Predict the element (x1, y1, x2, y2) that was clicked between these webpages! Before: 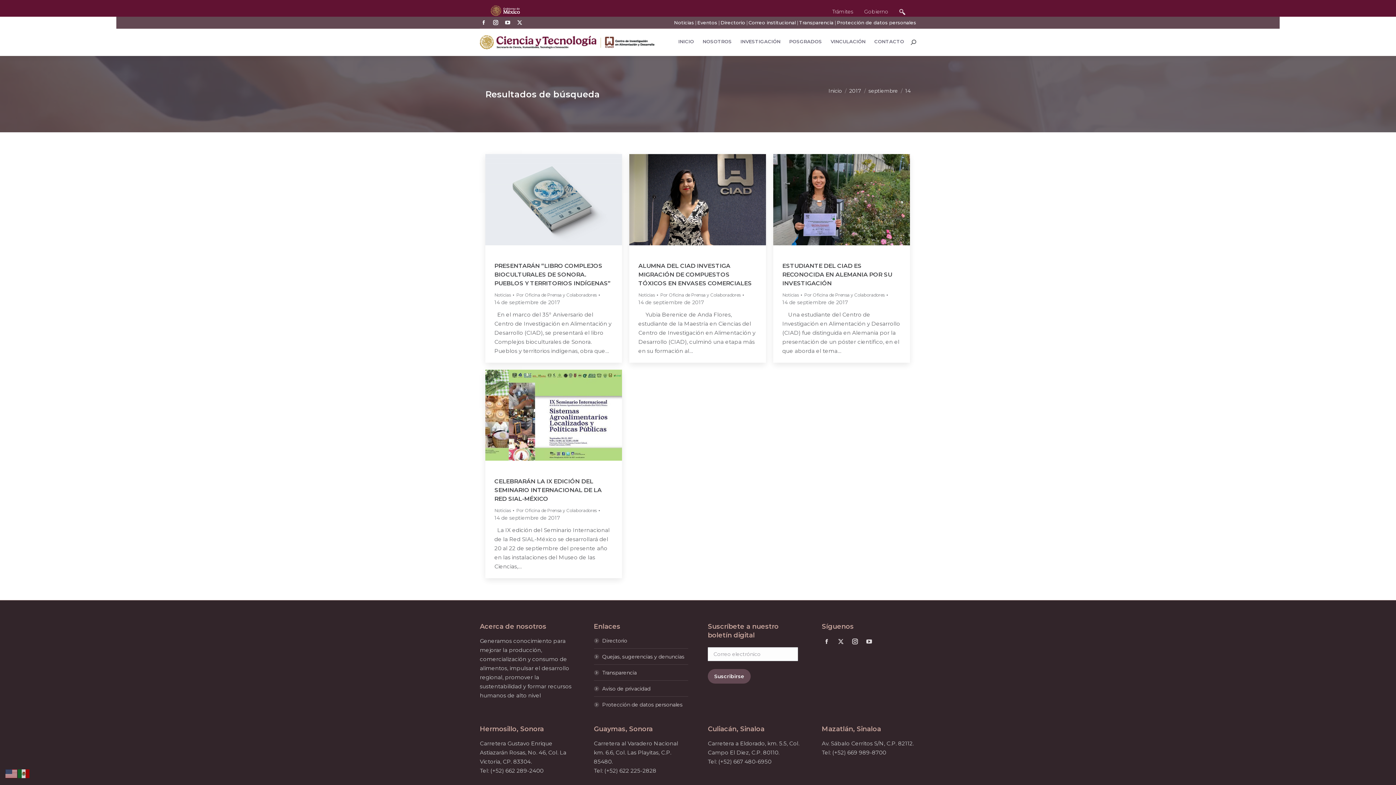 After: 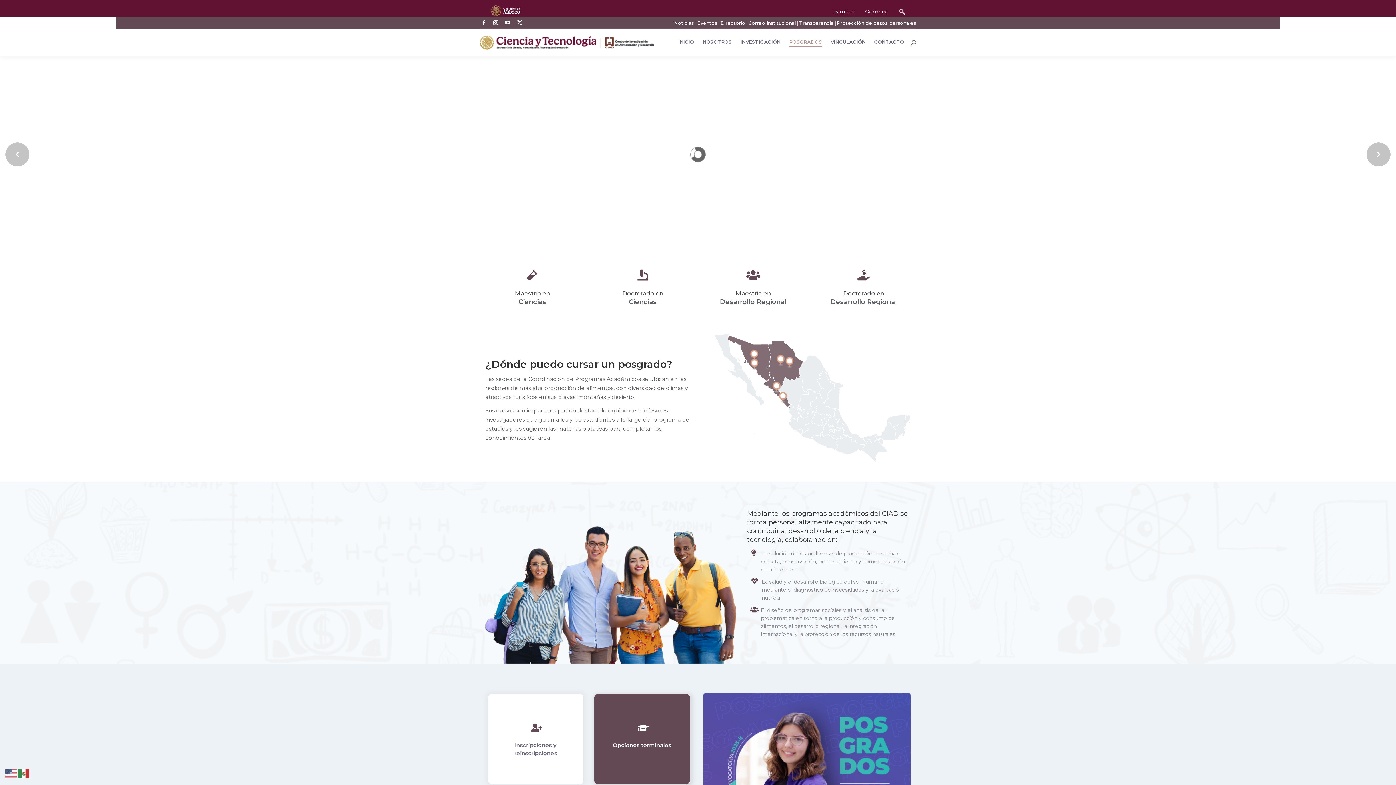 Action: label: POSGRADOS bbox: (788, 29, 823, 48)